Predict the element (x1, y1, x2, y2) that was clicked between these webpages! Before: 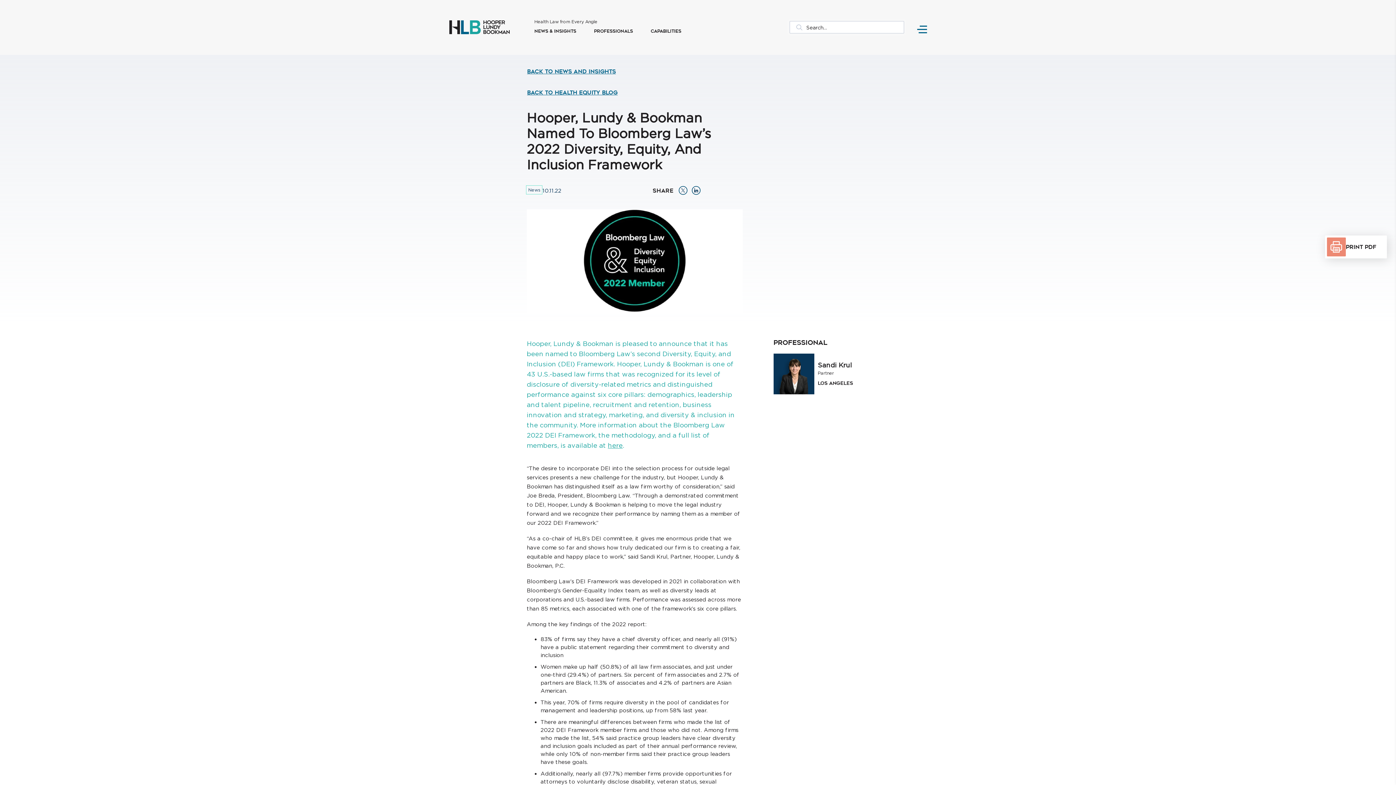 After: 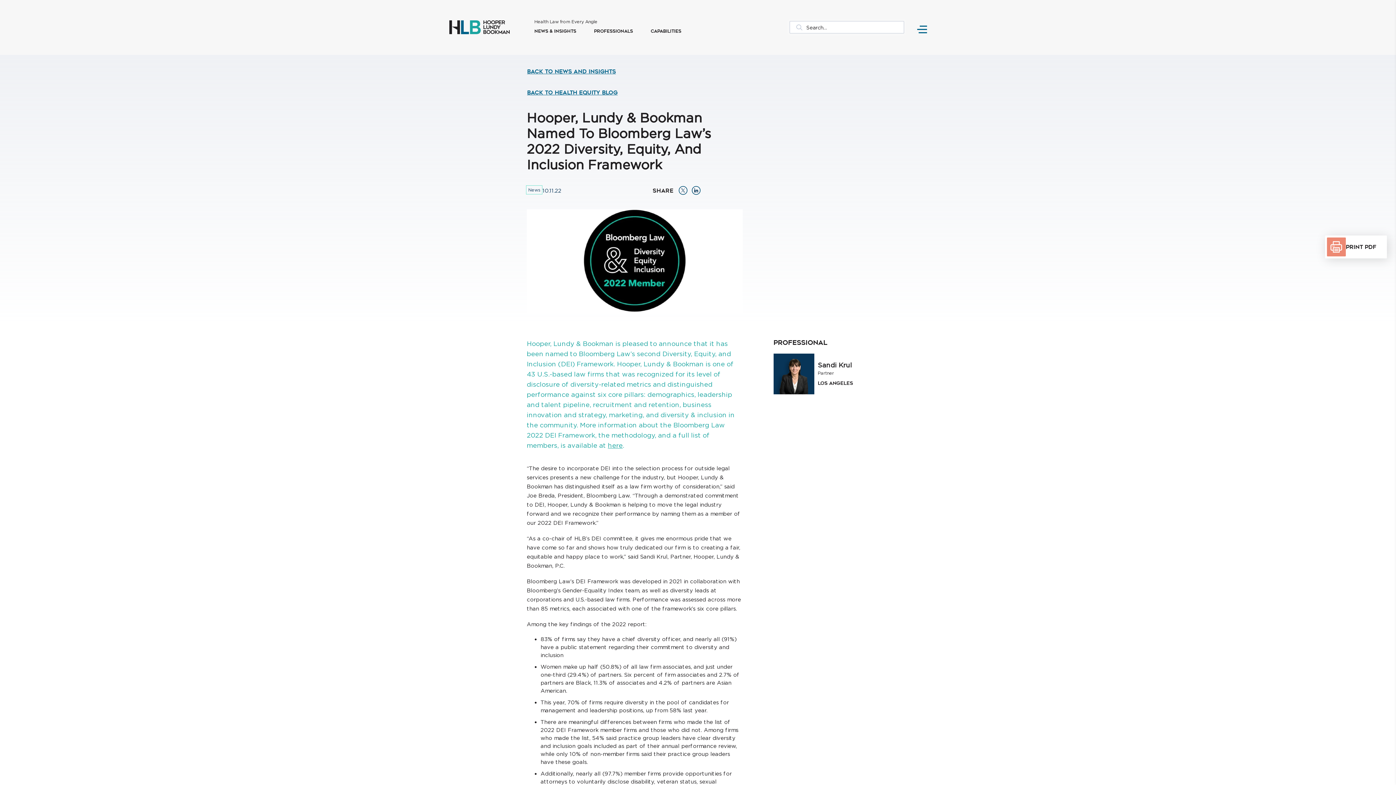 Action: label: Print PDF bbox: (1325, 235, 1387, 258)